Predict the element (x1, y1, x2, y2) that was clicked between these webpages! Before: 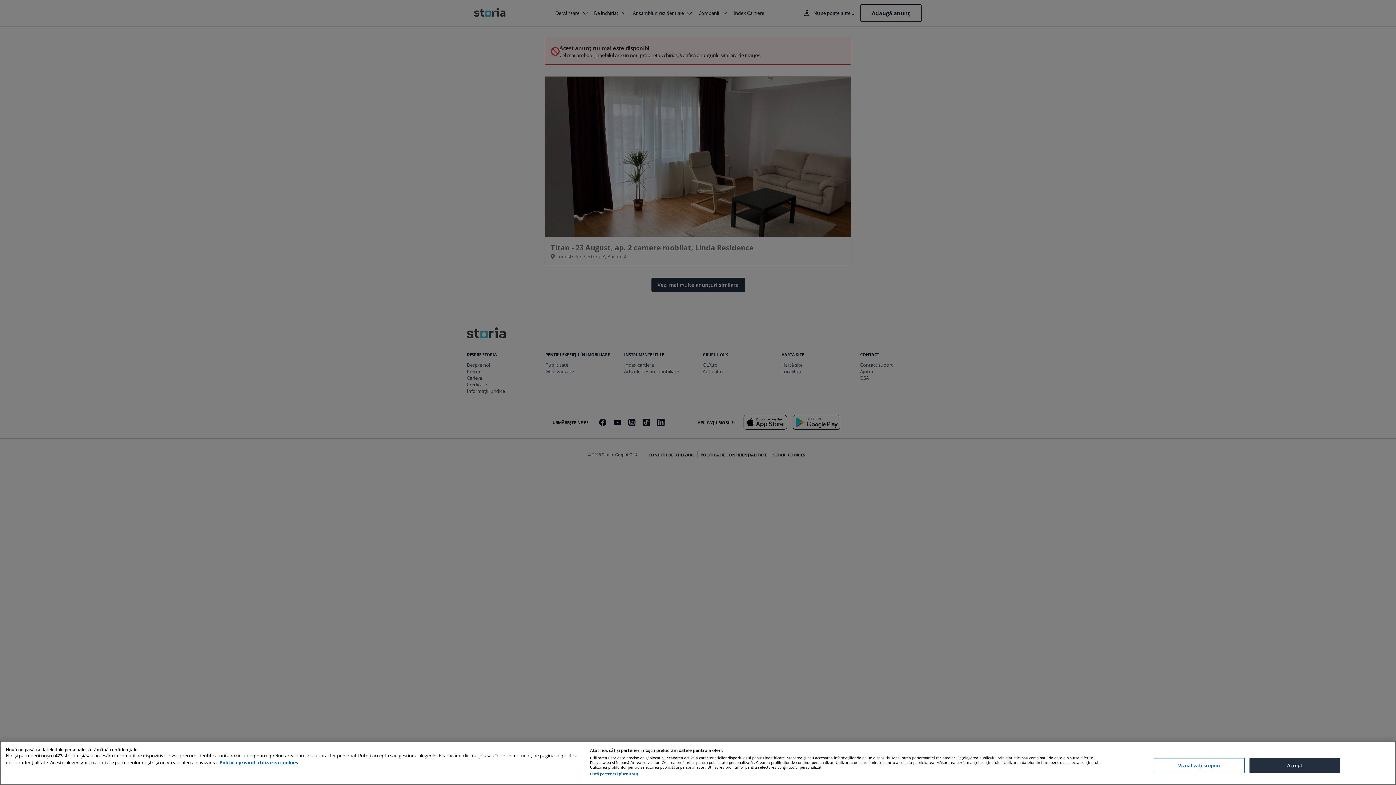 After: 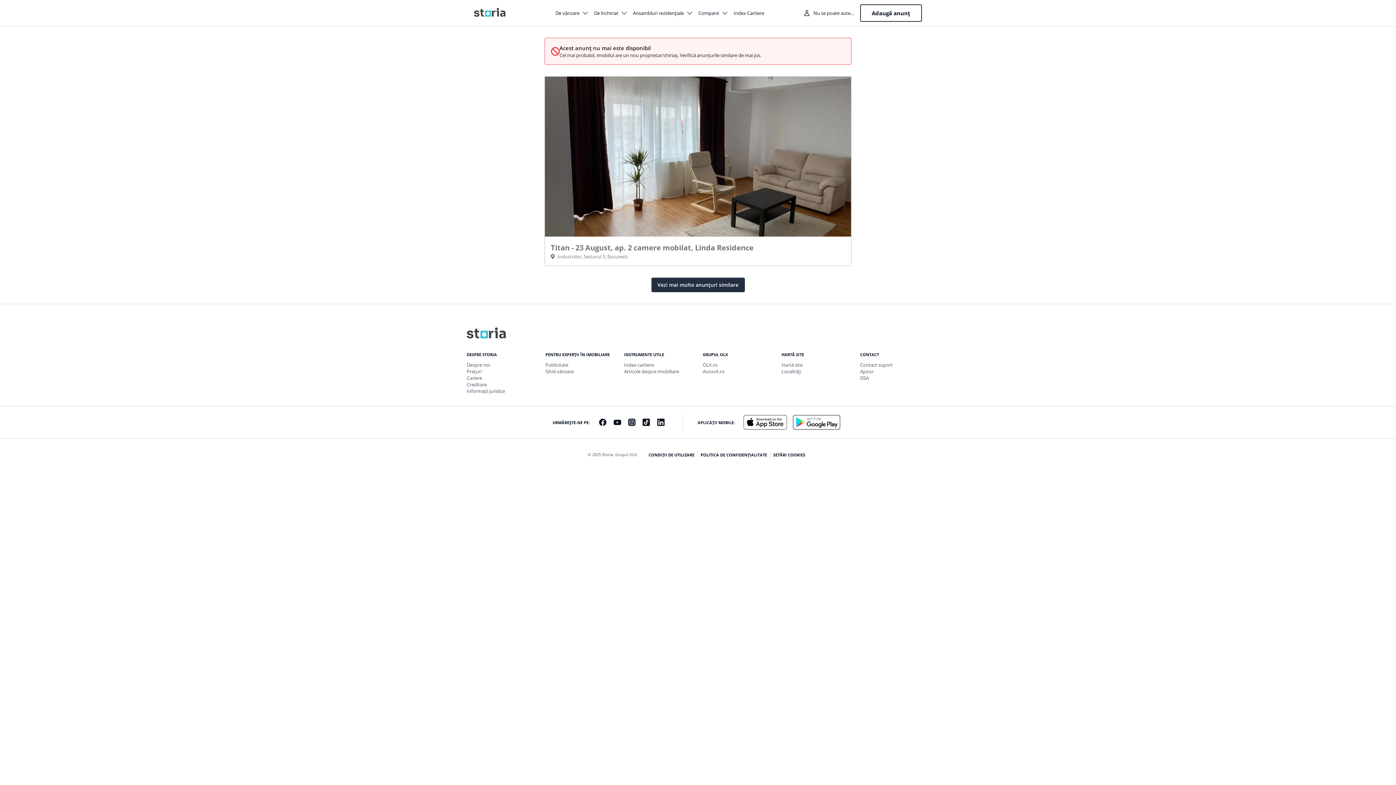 Action: bbox: (1249, 758, 1340, 773) label: Accept